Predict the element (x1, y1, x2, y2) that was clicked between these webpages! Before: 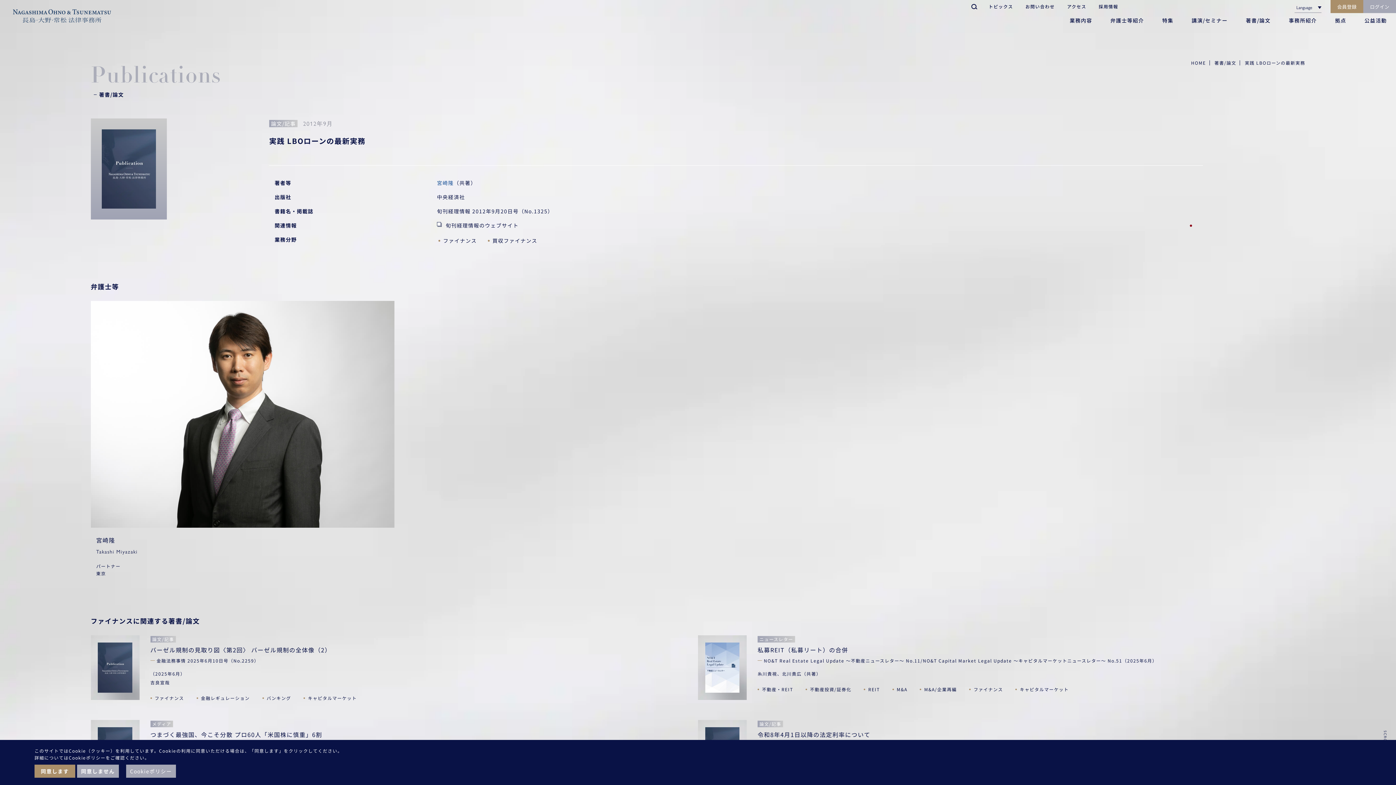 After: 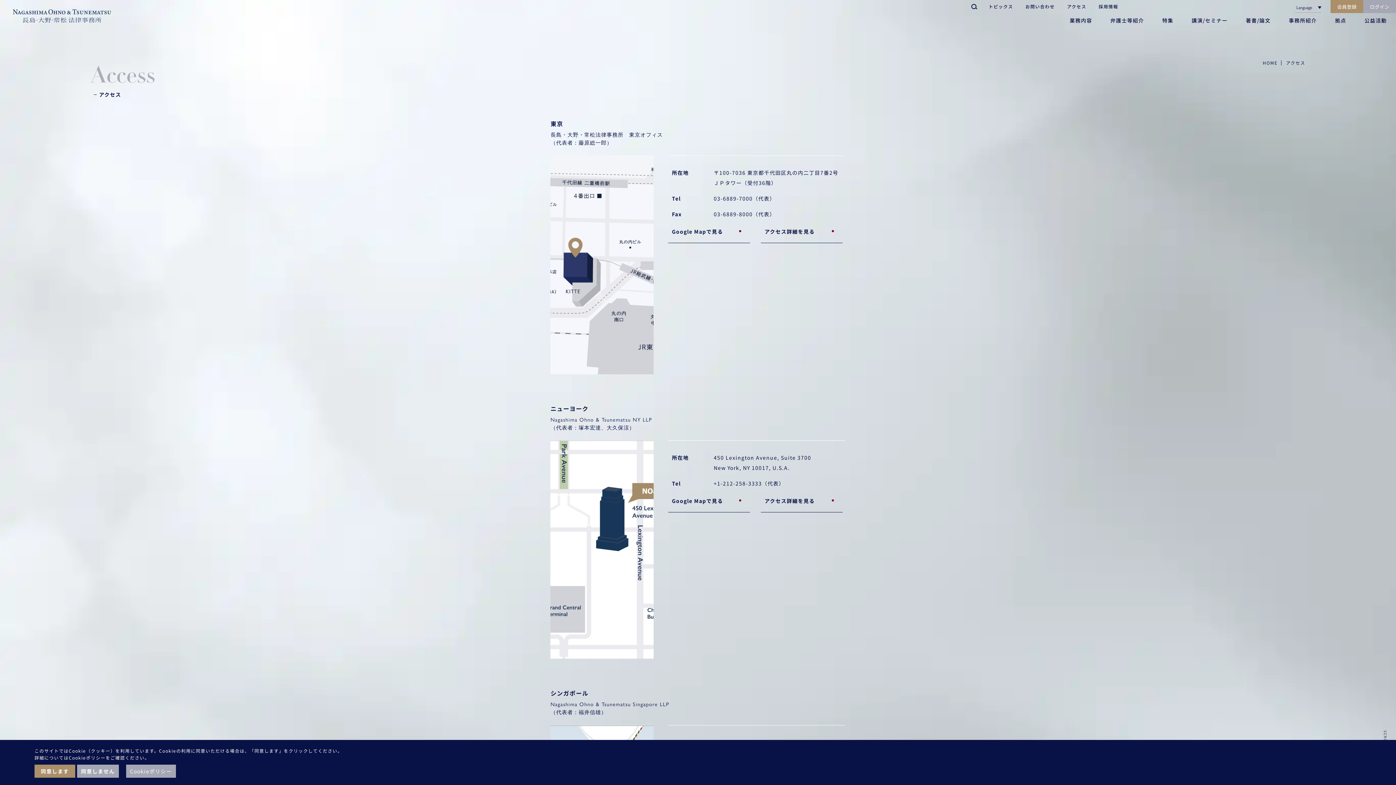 Action: bbox: (1061, 0, 1092, 13) label: アクセス